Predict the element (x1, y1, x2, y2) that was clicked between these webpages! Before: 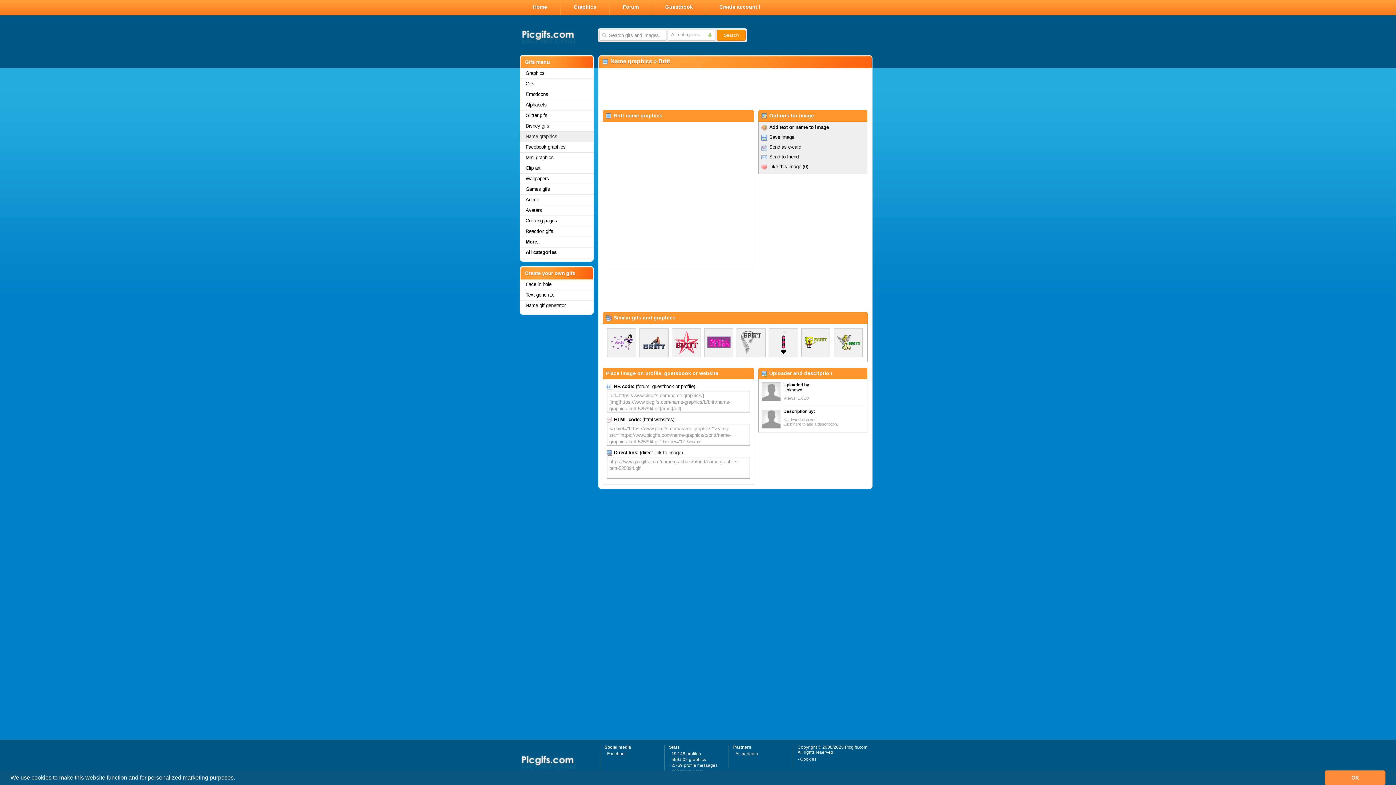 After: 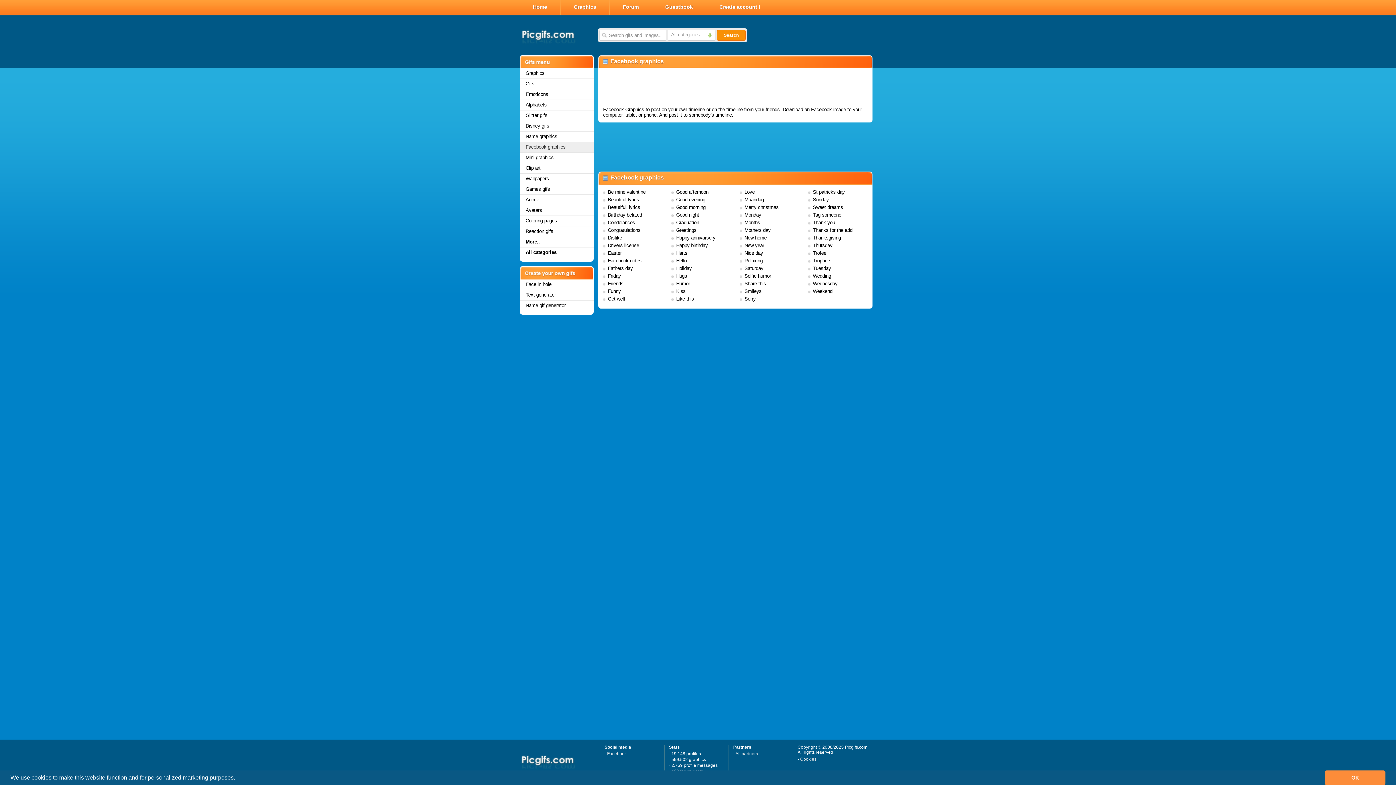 Action: label: Facebook graphics bbox: (520, 142, 593, 152)